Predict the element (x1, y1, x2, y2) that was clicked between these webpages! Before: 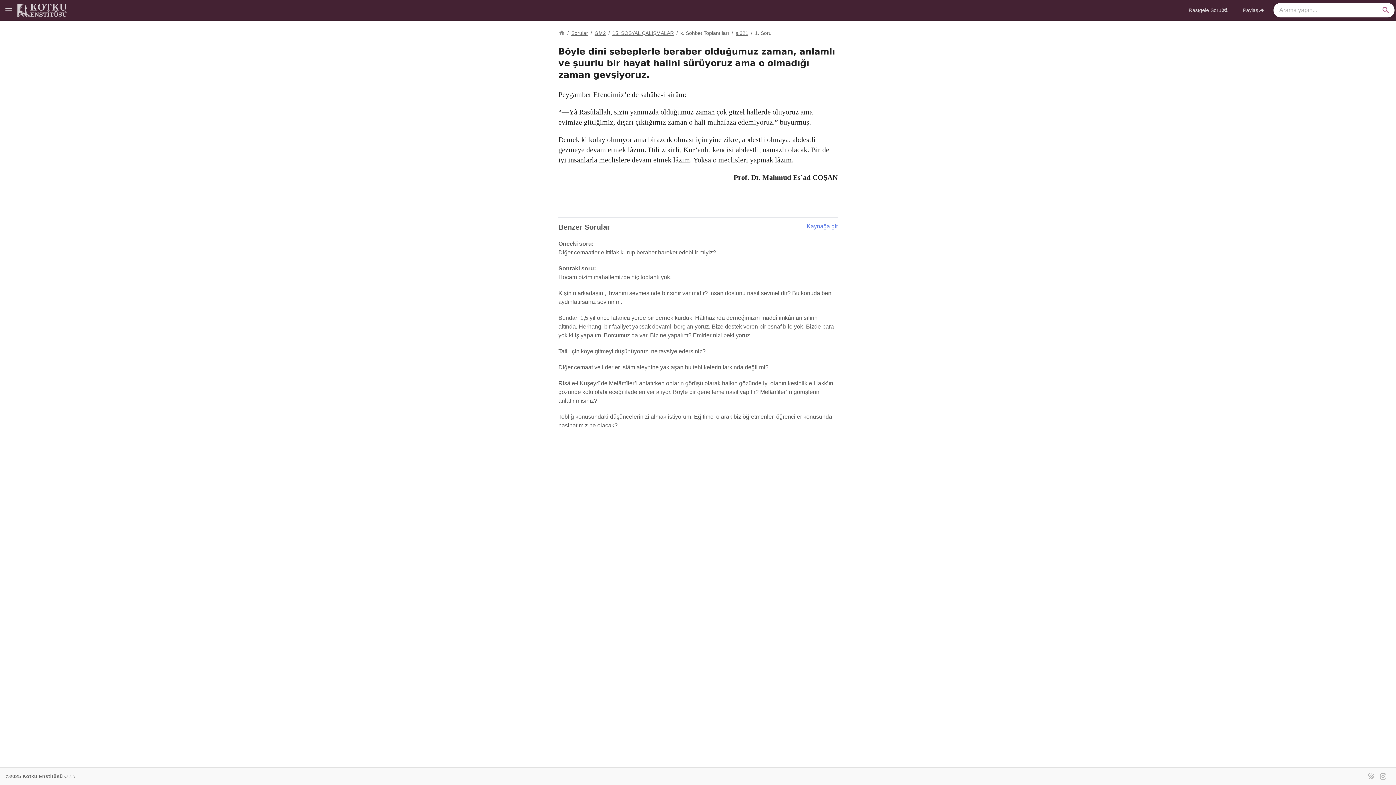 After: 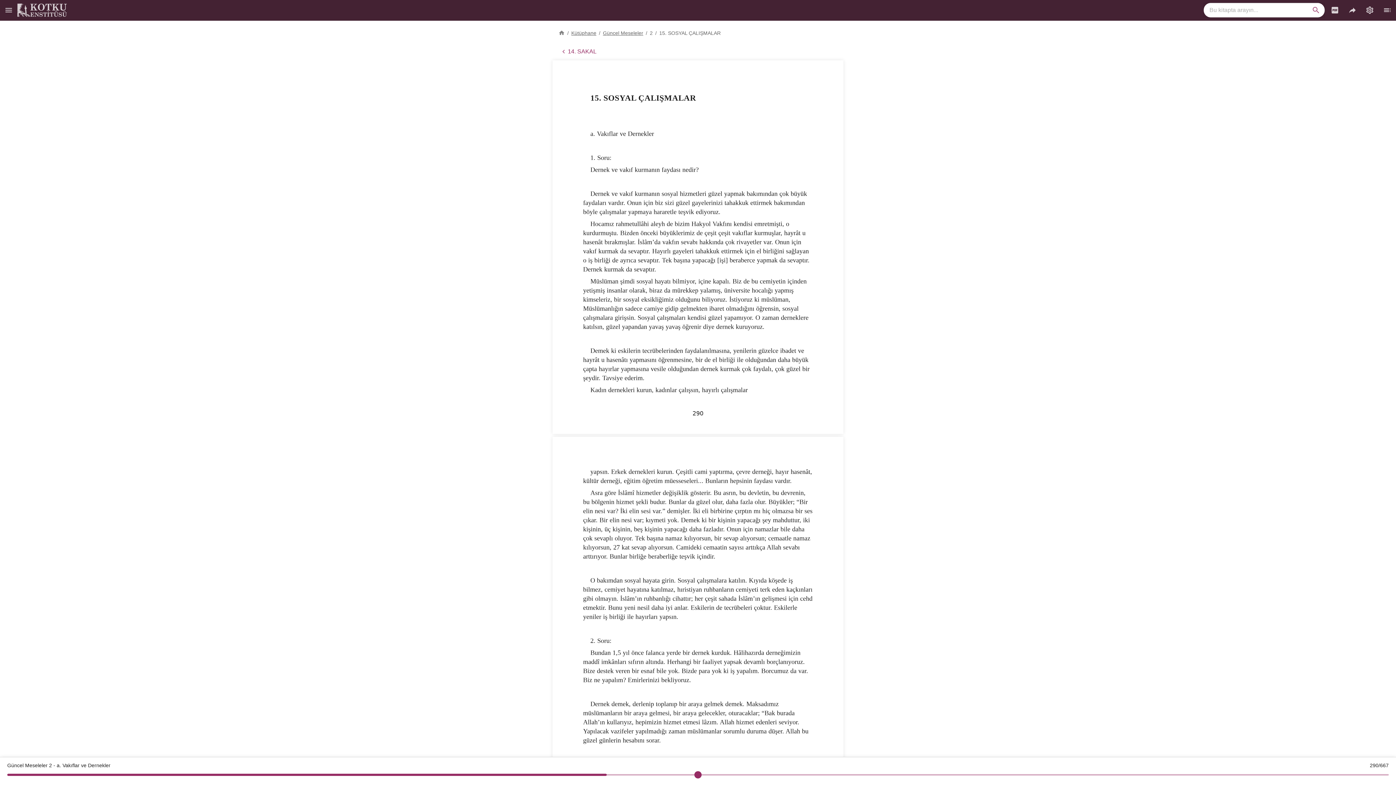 Action: label: 15. SOSYAL ÇALIŞMALAR bbox: (612, 29, 674, 37)